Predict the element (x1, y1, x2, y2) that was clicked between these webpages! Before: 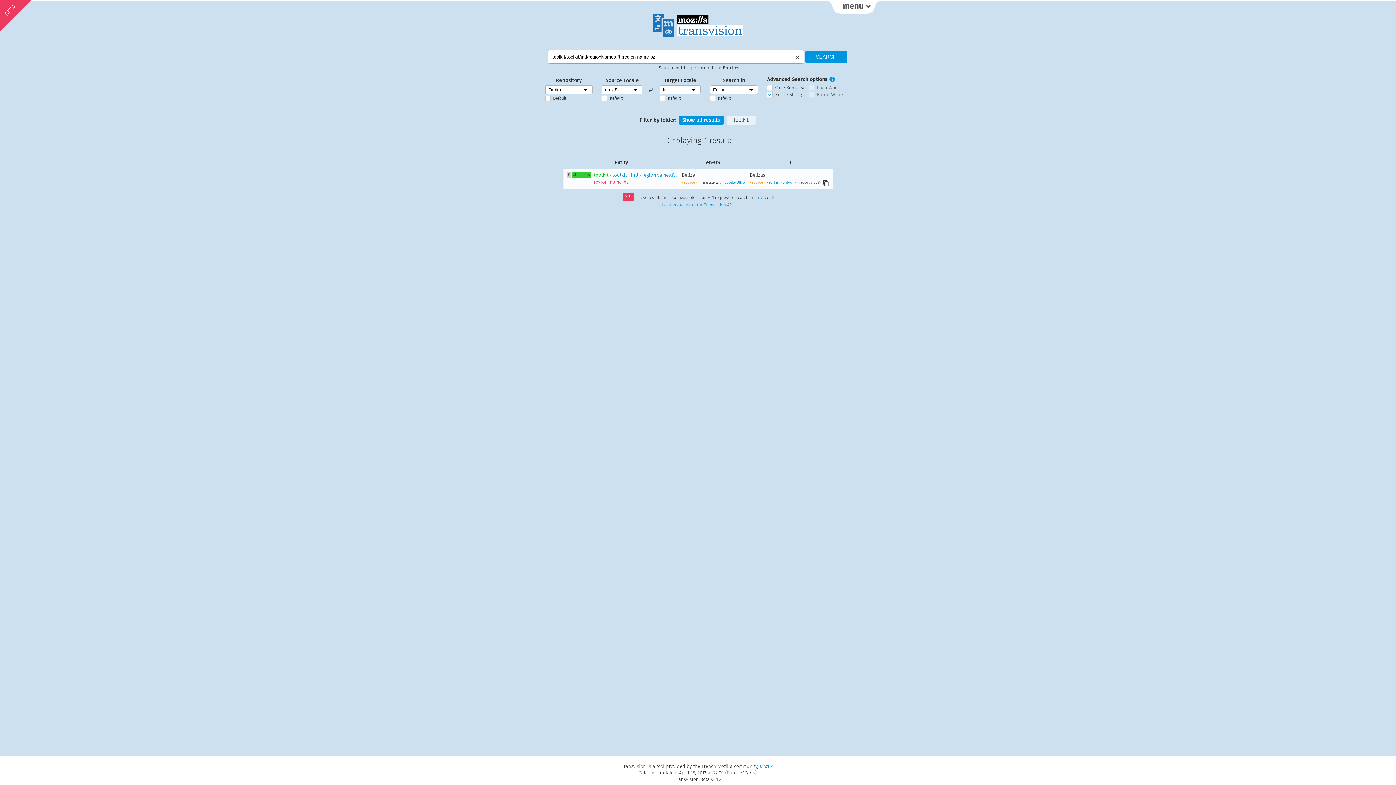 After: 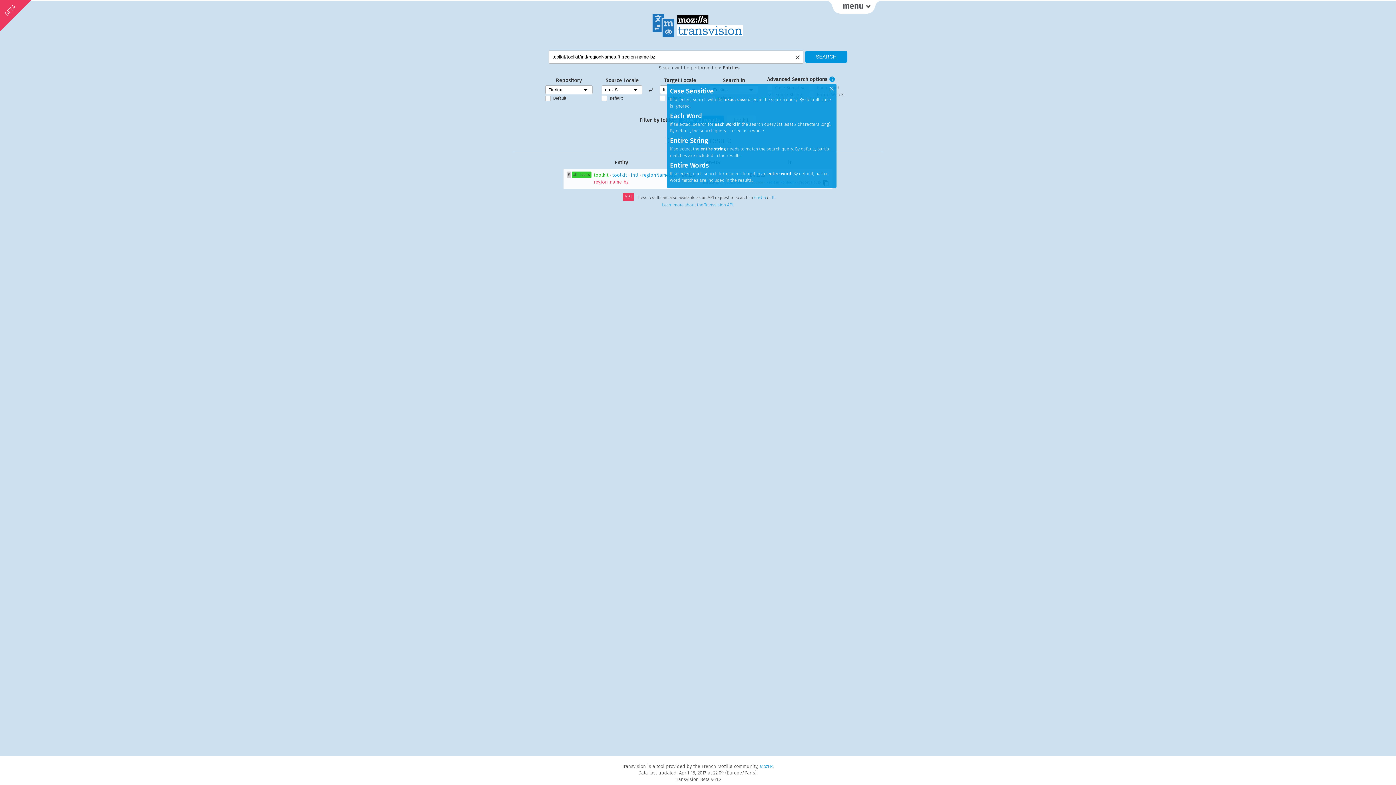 Action: bbox: (829, 74, 835, 84)